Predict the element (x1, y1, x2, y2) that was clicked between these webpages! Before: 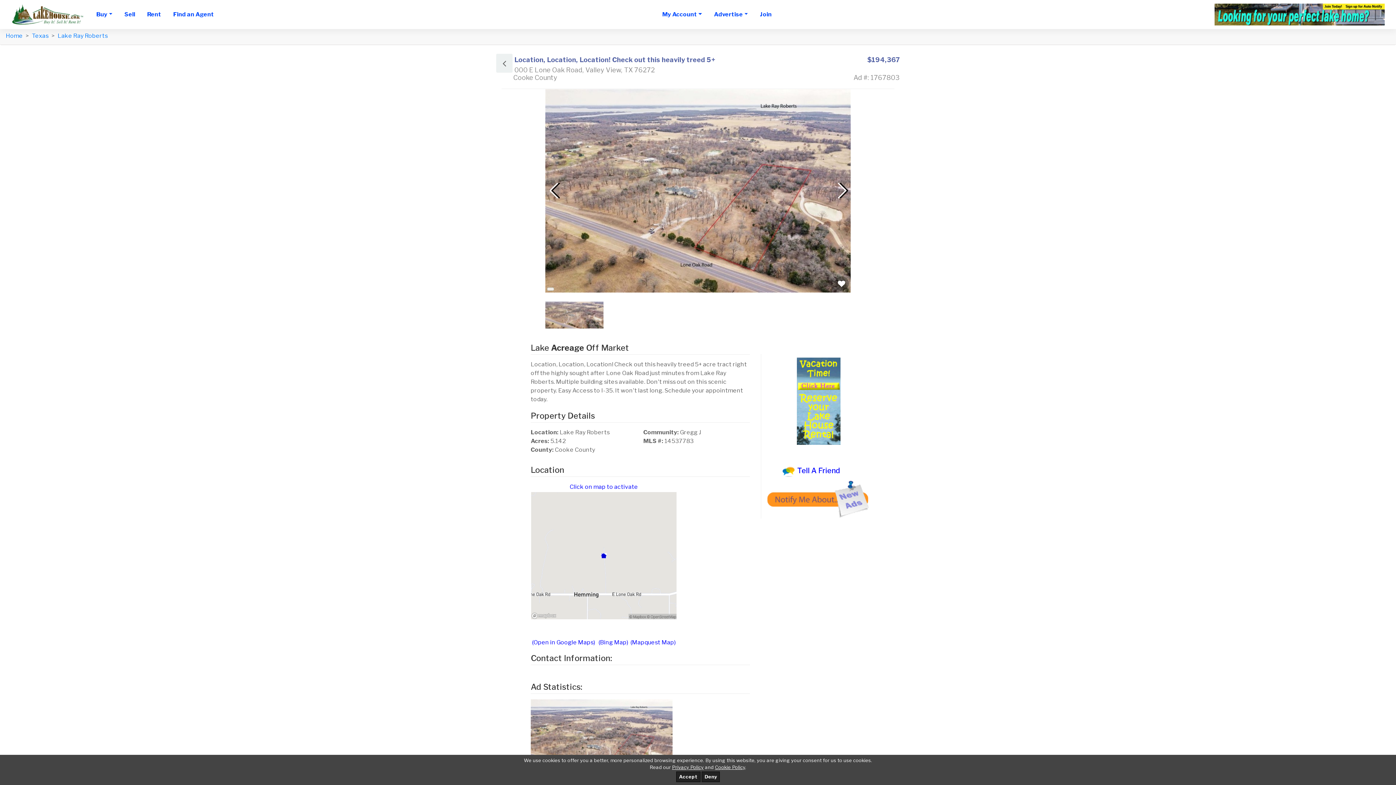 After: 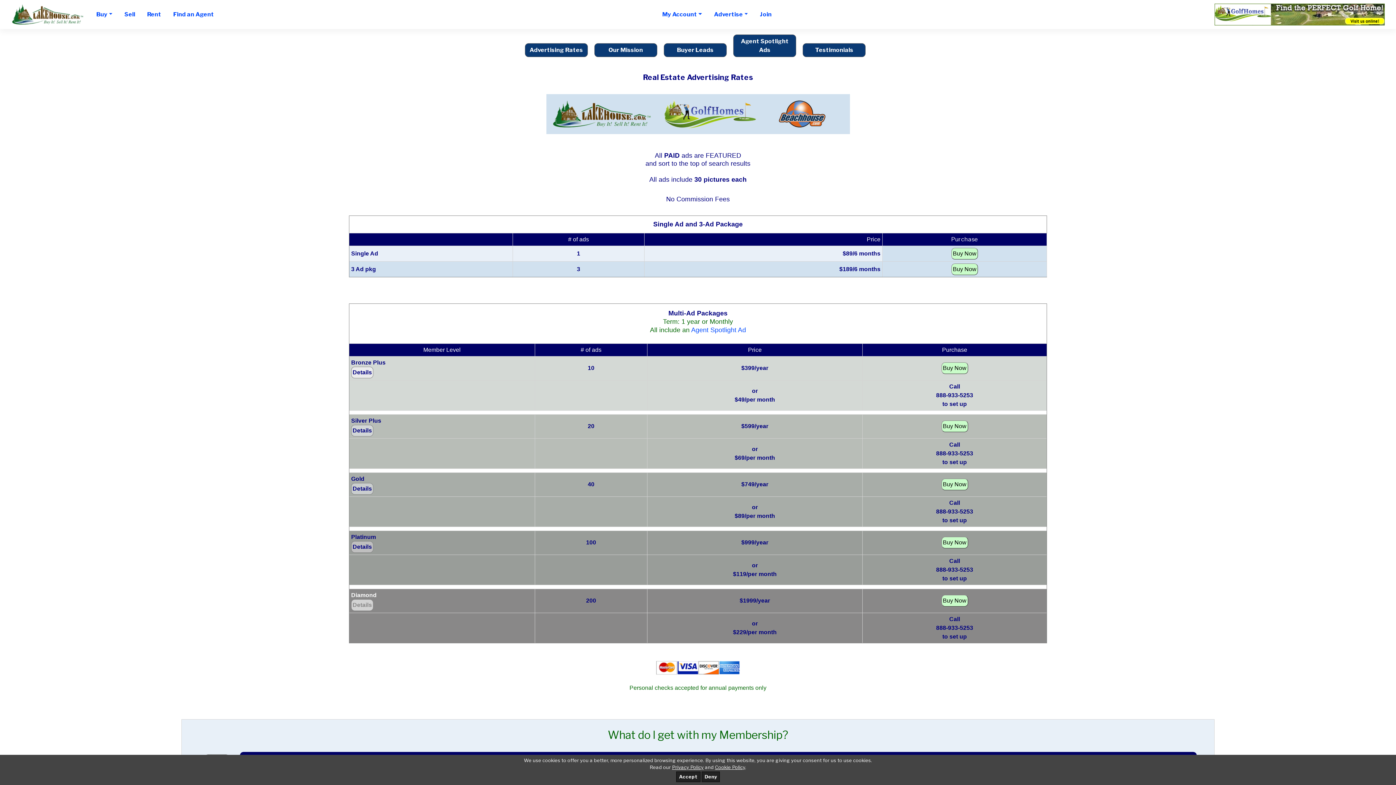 Action: label: Sell bbox: (118, 5, 140, 23)